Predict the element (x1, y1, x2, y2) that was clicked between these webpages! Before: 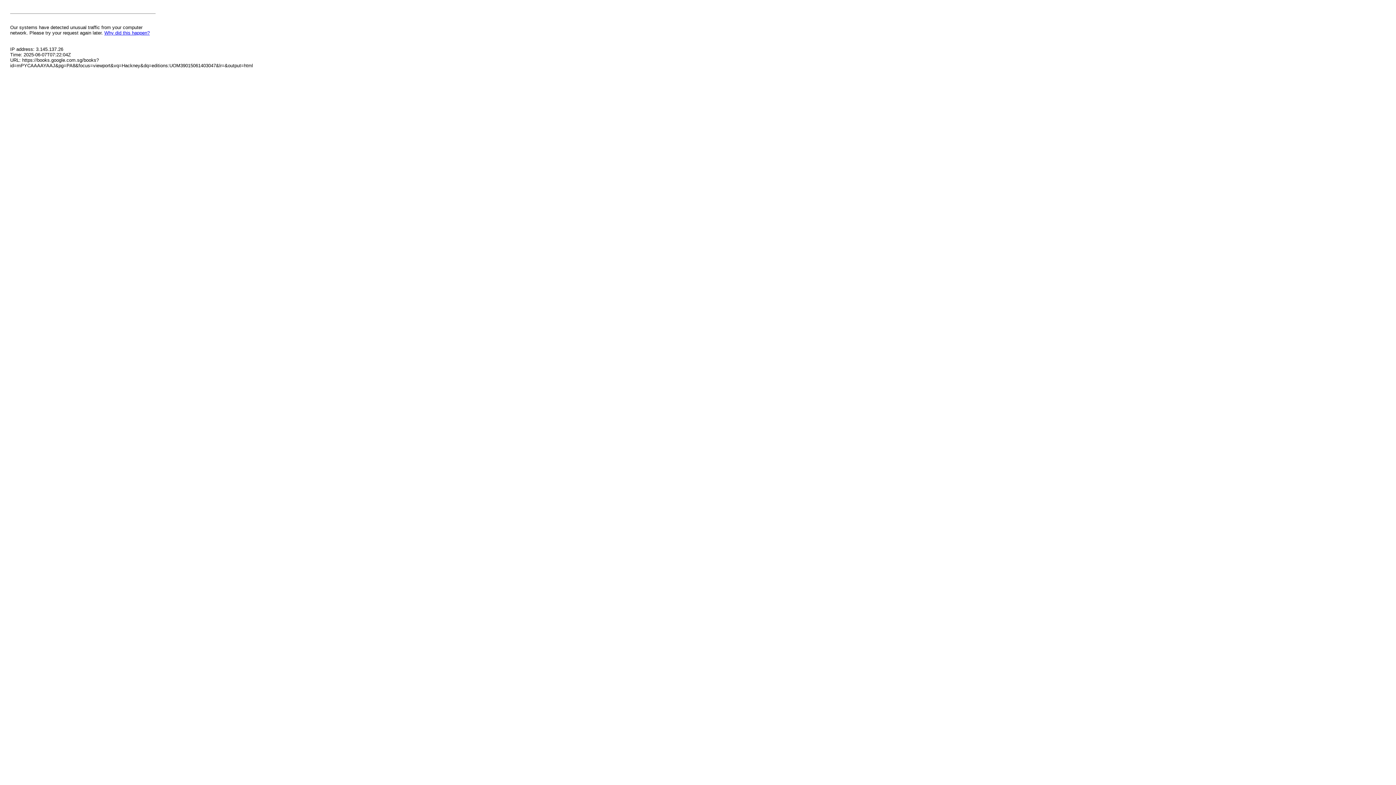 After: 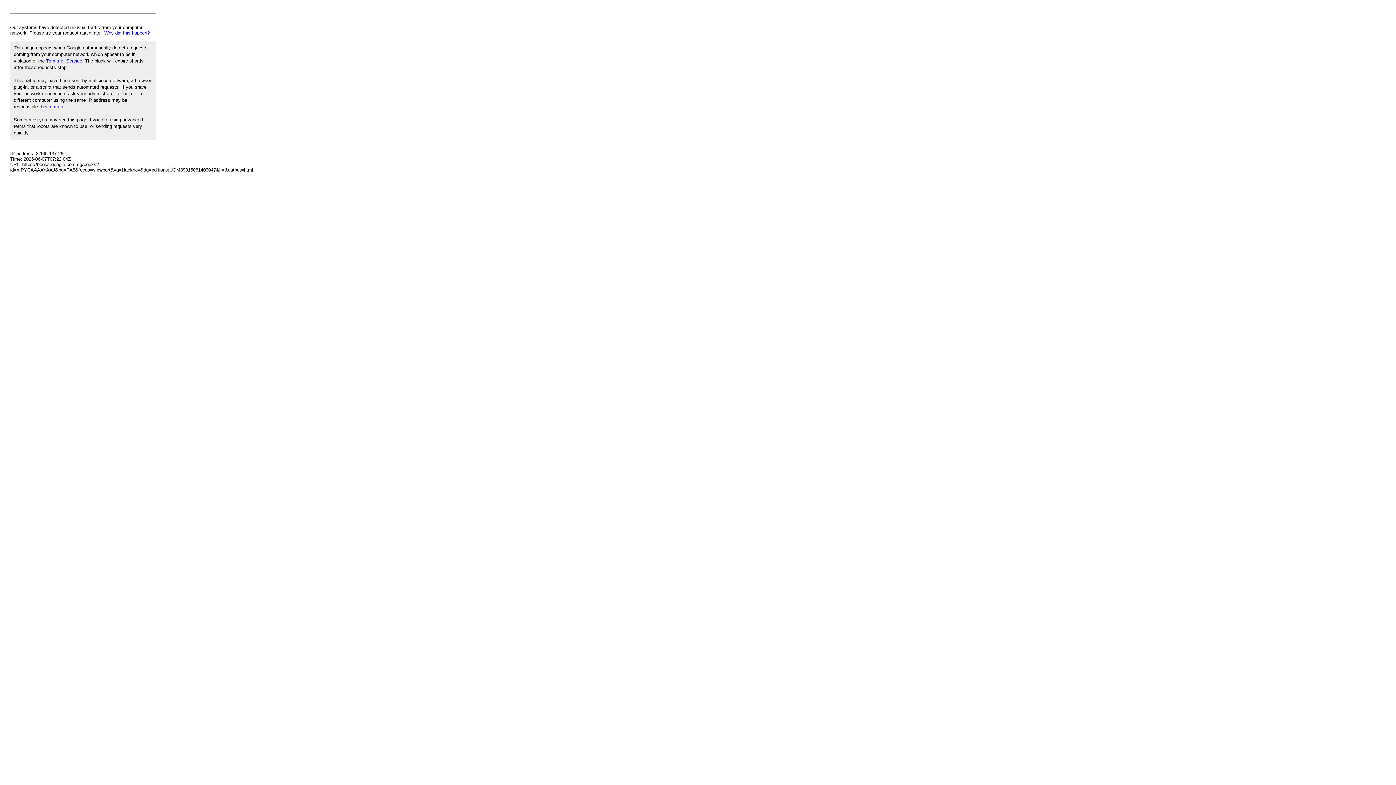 Action: label: Why did this happen? bbox: (104, 30, 149, 35)